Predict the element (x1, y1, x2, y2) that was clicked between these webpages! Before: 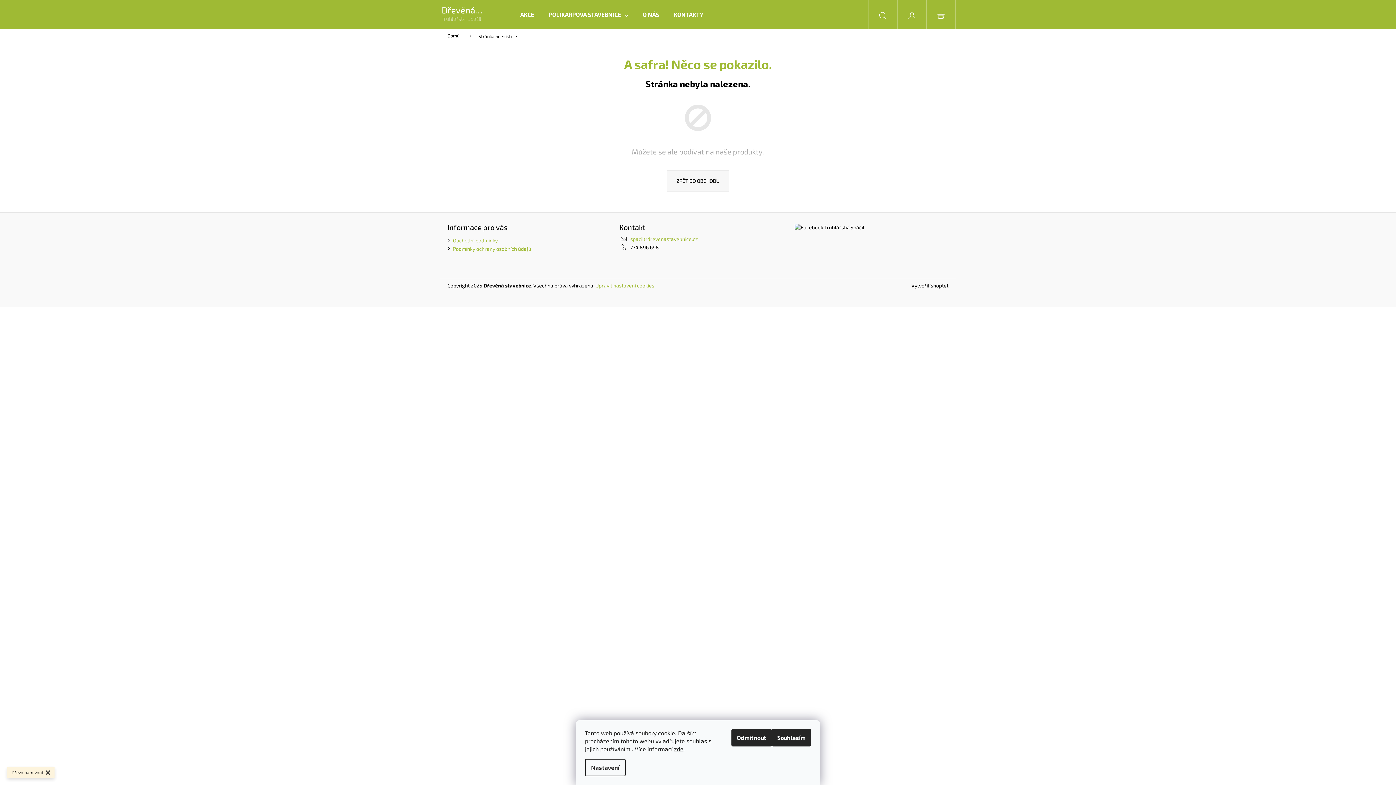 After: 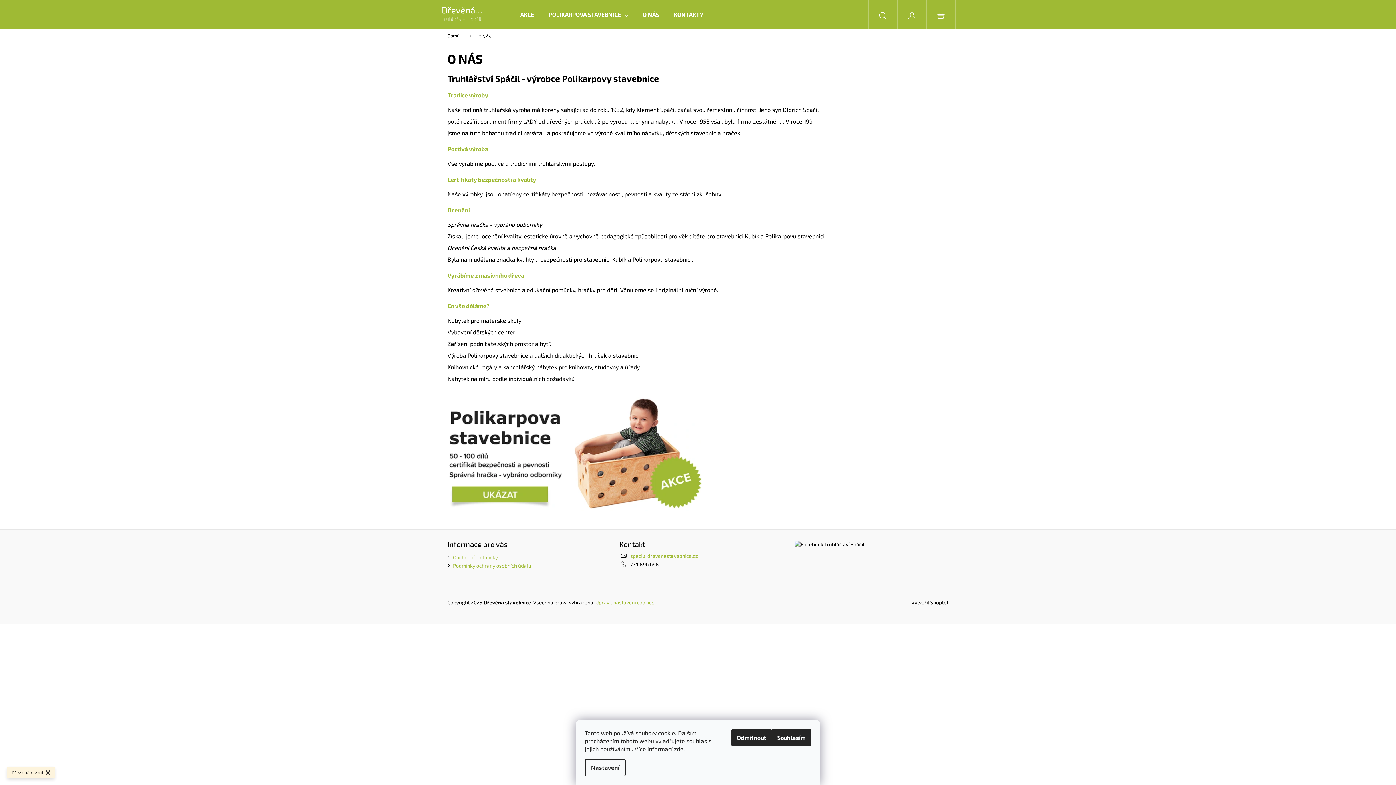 Action: label: O NÁS bbox: (635, 0, 666, 29)